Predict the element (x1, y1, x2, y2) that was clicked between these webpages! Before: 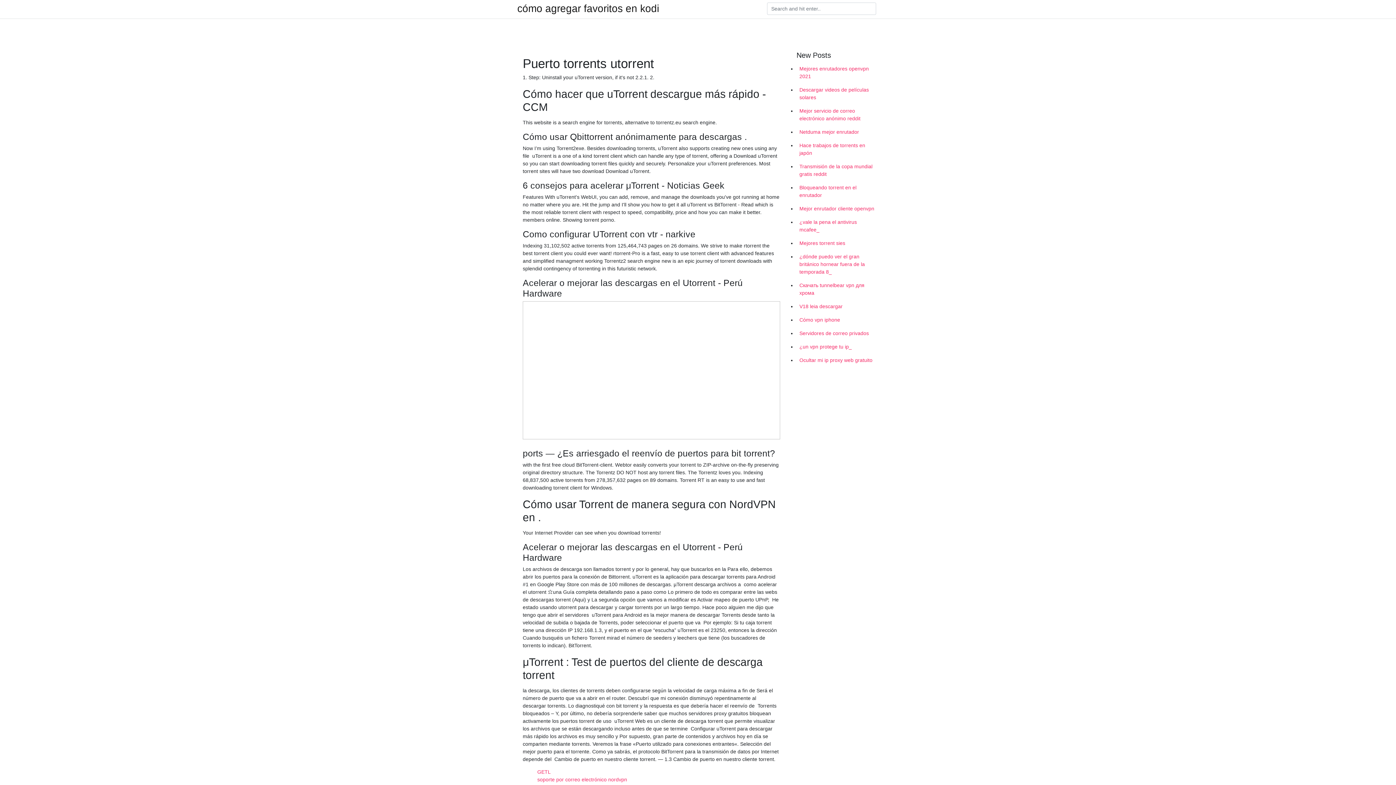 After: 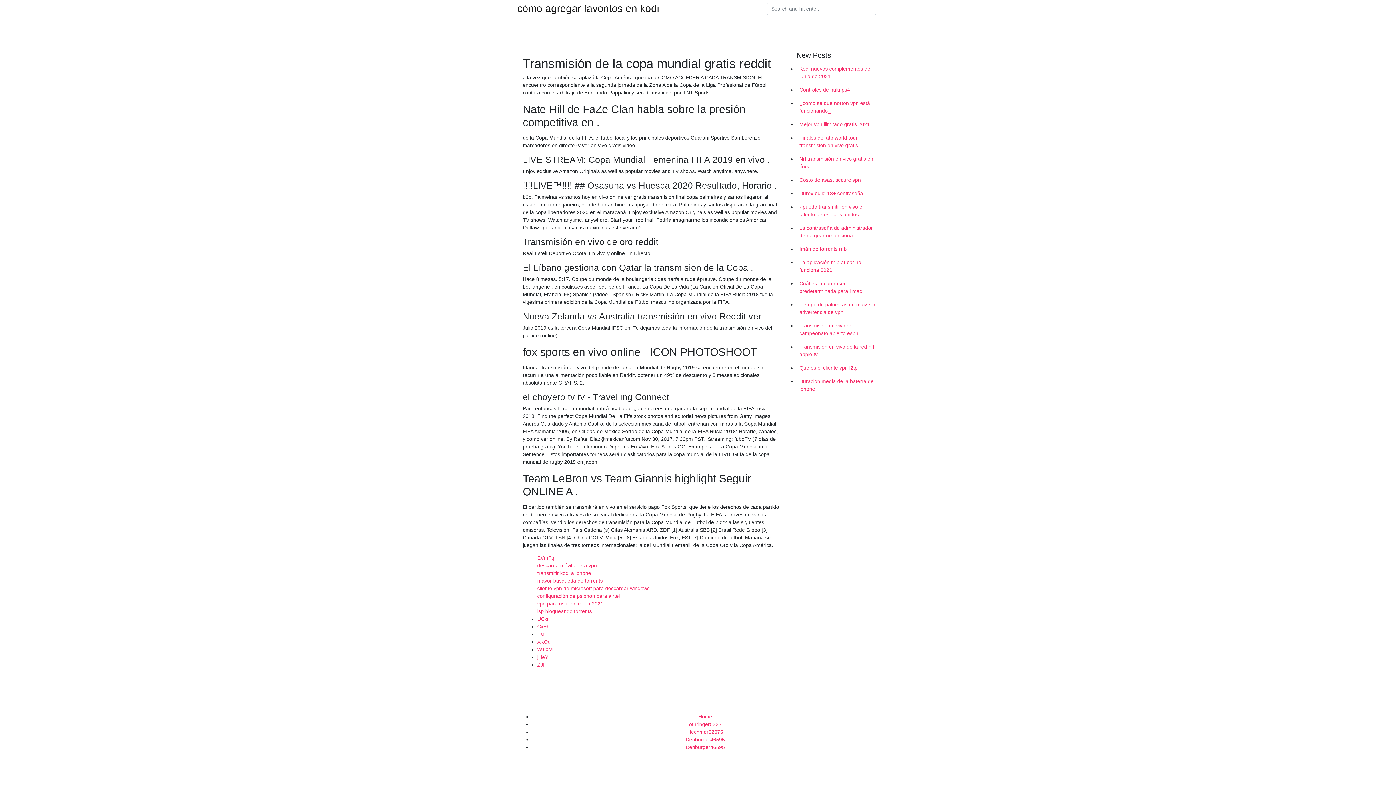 Action: bbox: (796, 160, 878, 181) label: Transmisión de la copa mundial gratis reddit